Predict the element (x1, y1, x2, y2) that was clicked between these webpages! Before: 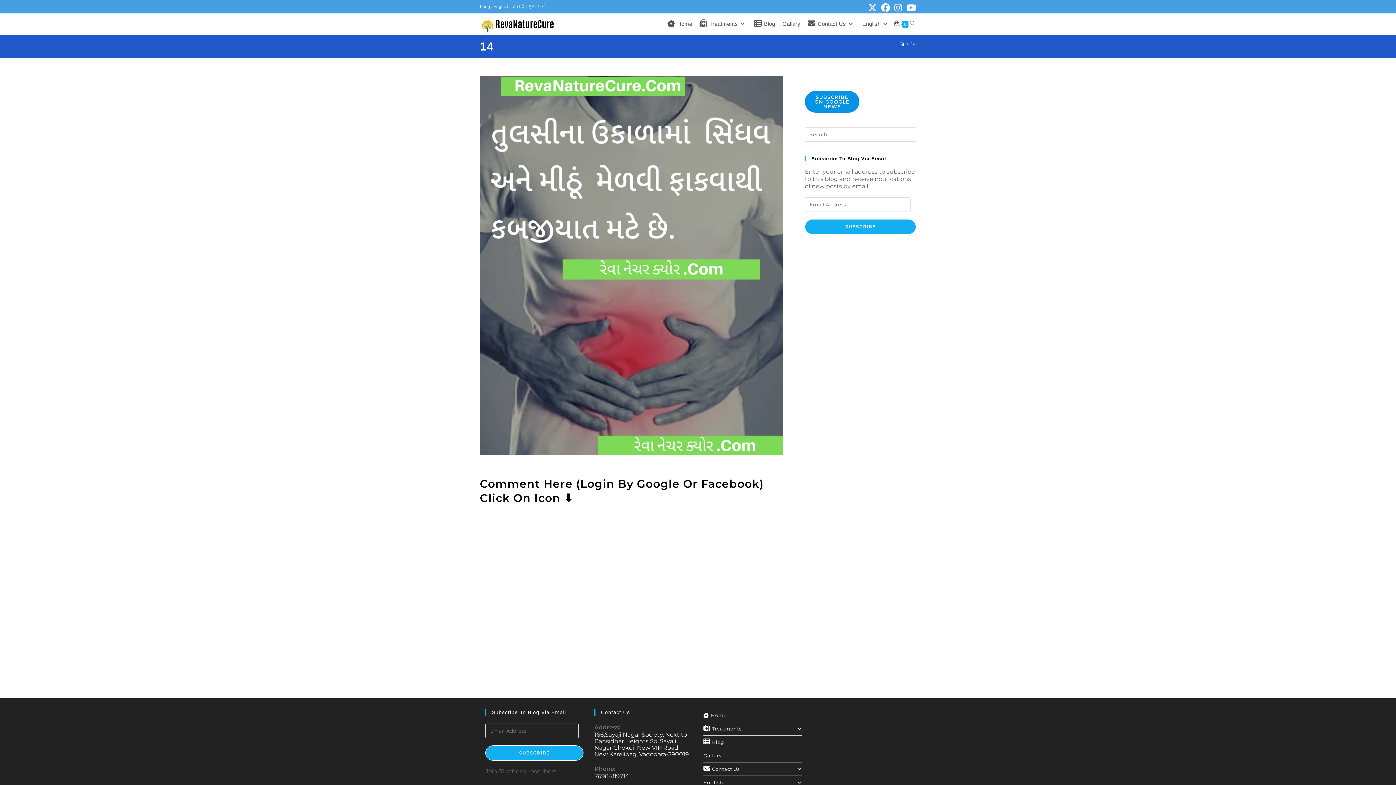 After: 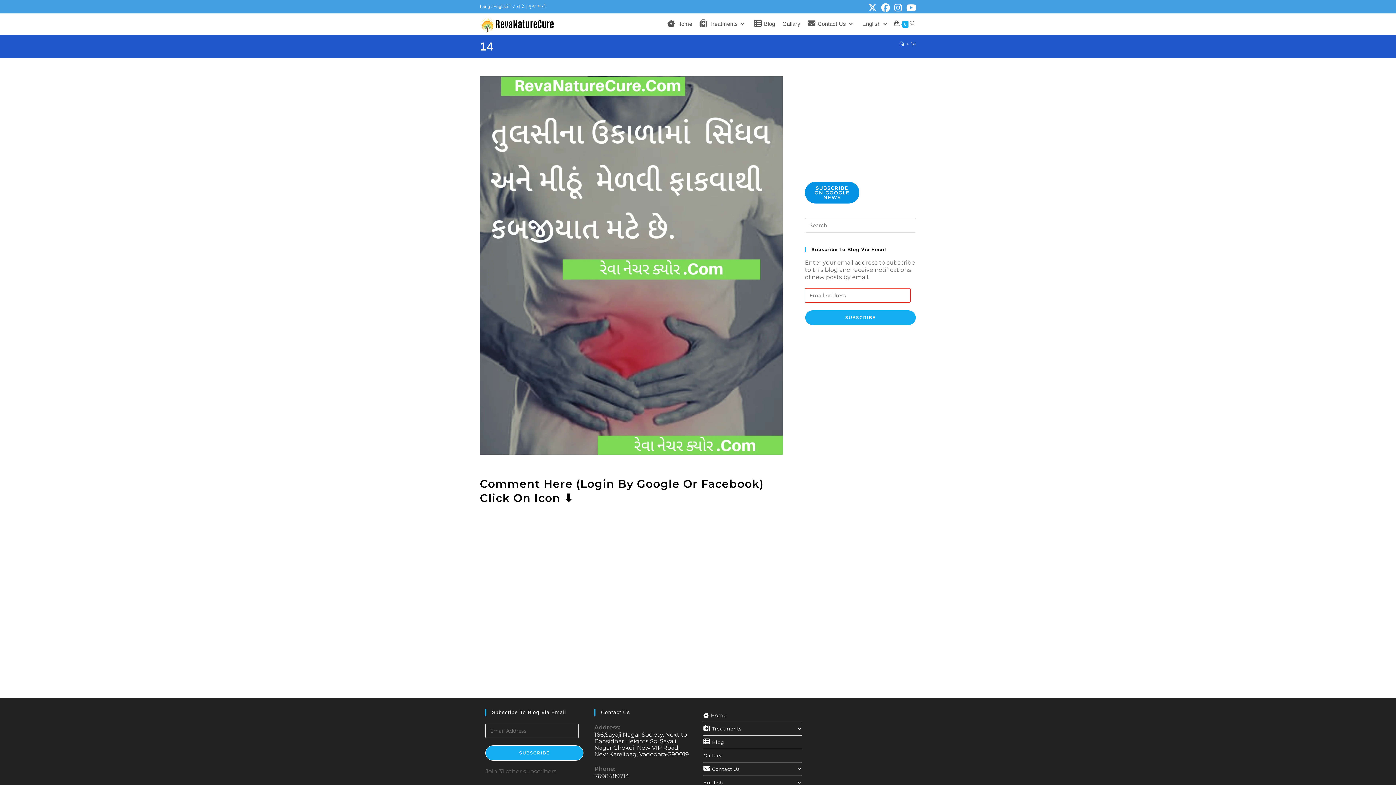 Action: bbox: (805, 219, 916, 234) label: SUBSCRIBE